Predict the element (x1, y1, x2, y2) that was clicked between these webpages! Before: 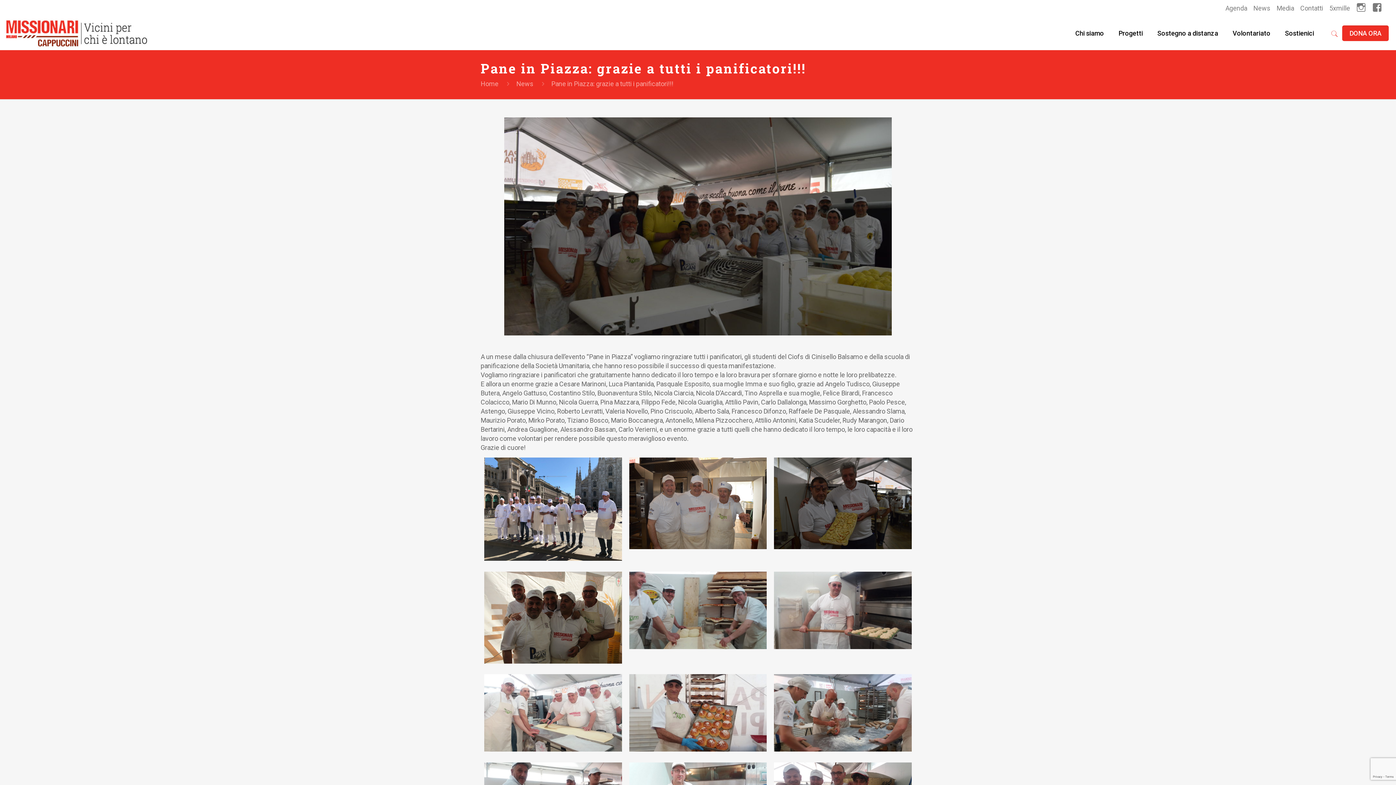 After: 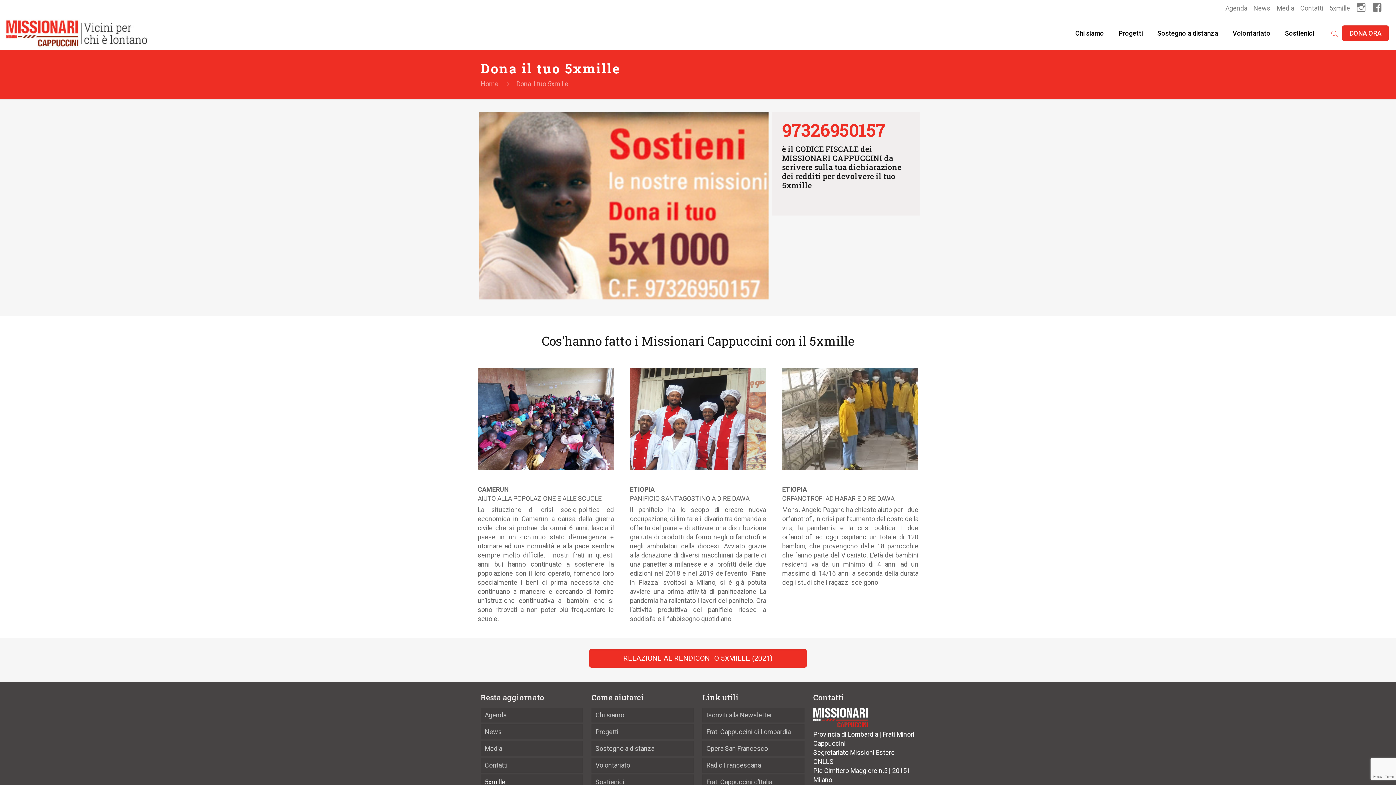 Action: bbox: (1329, 4, 1350, 12) label: 5xmille